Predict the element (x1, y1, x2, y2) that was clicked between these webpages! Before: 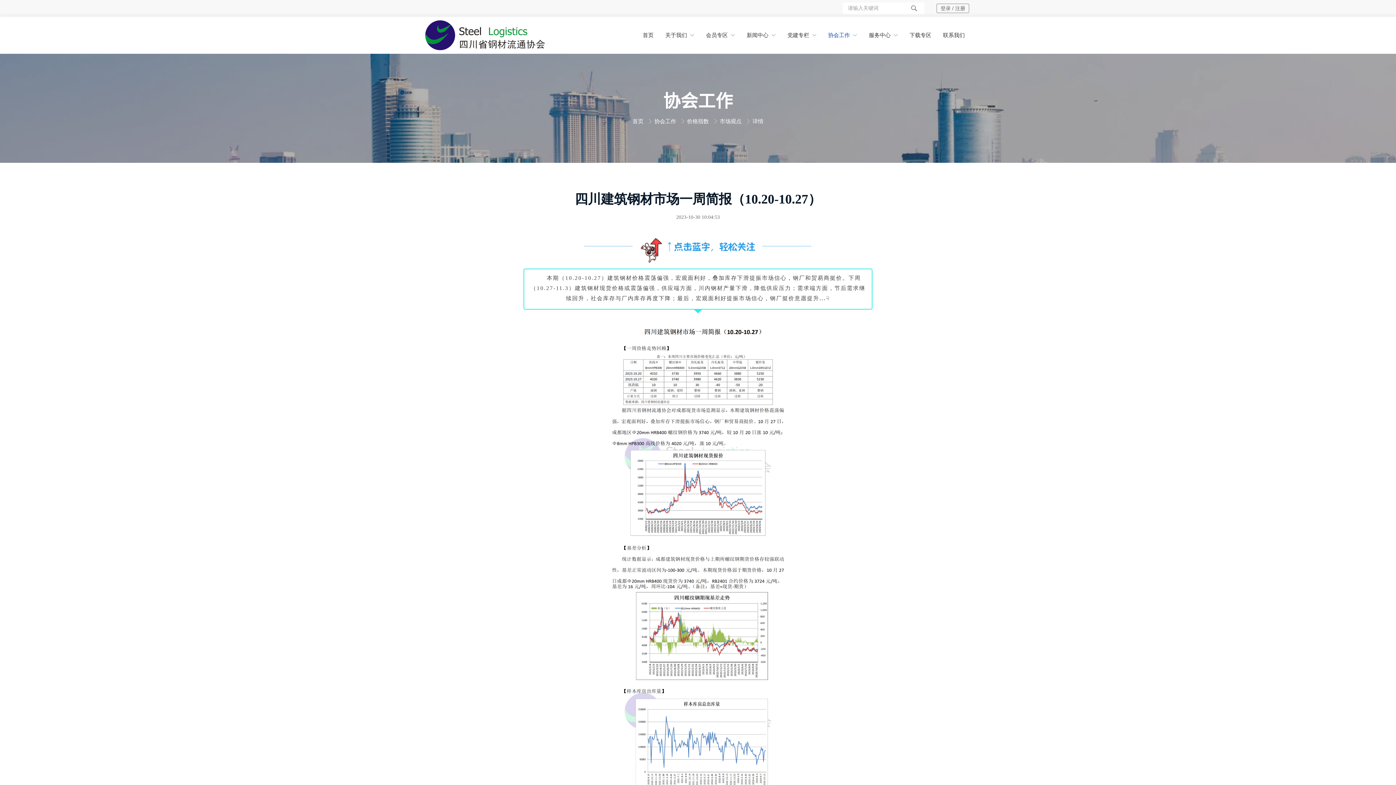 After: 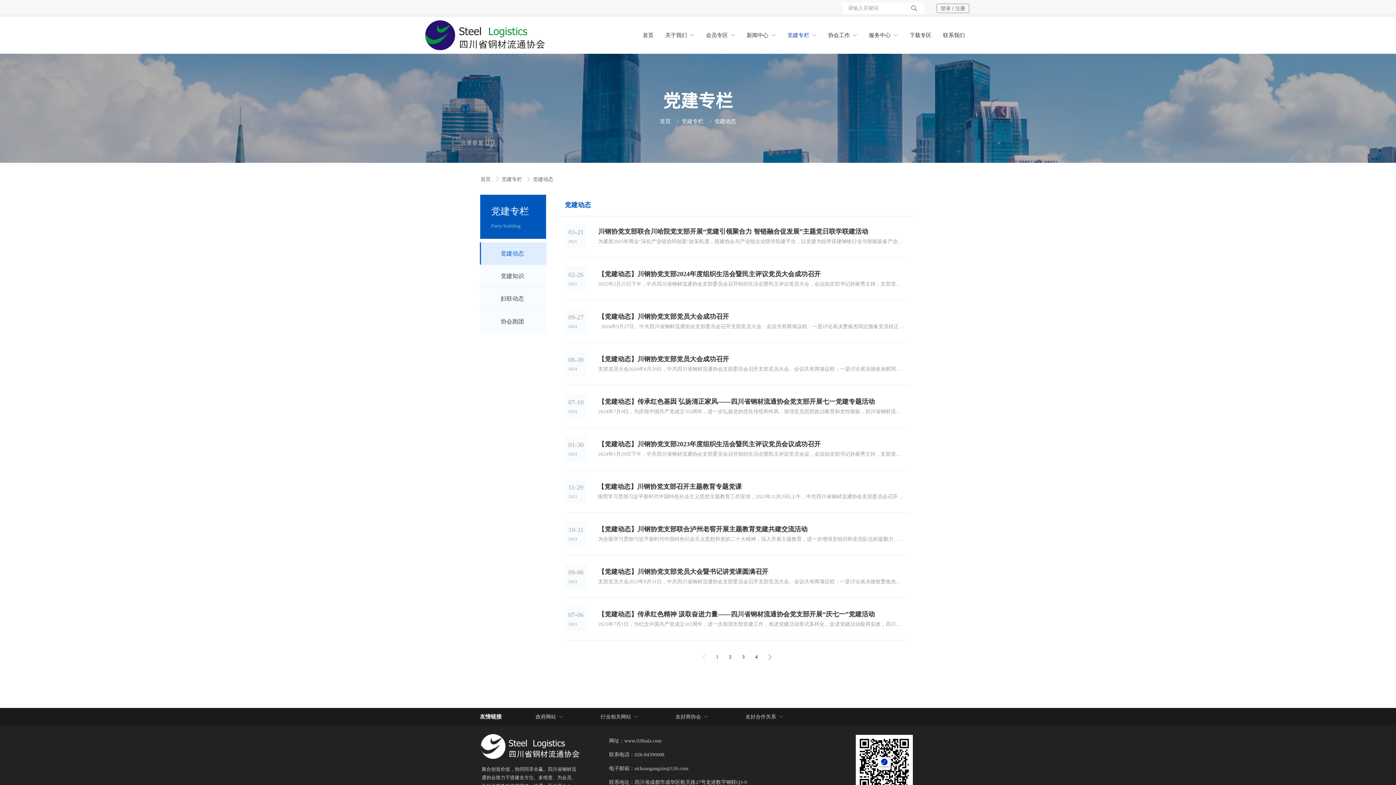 Action: label: 党建专栏 bbox: (781, 21, 822, 48)